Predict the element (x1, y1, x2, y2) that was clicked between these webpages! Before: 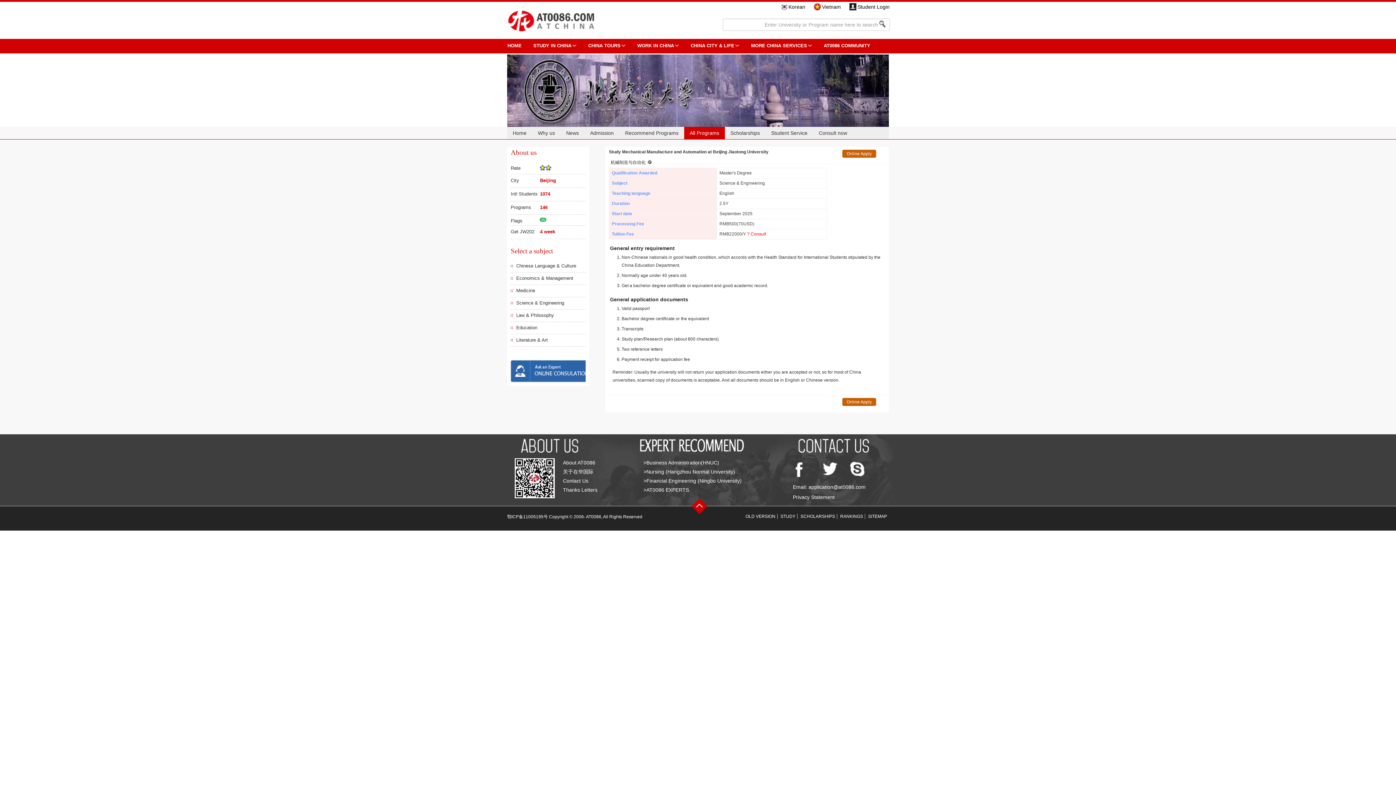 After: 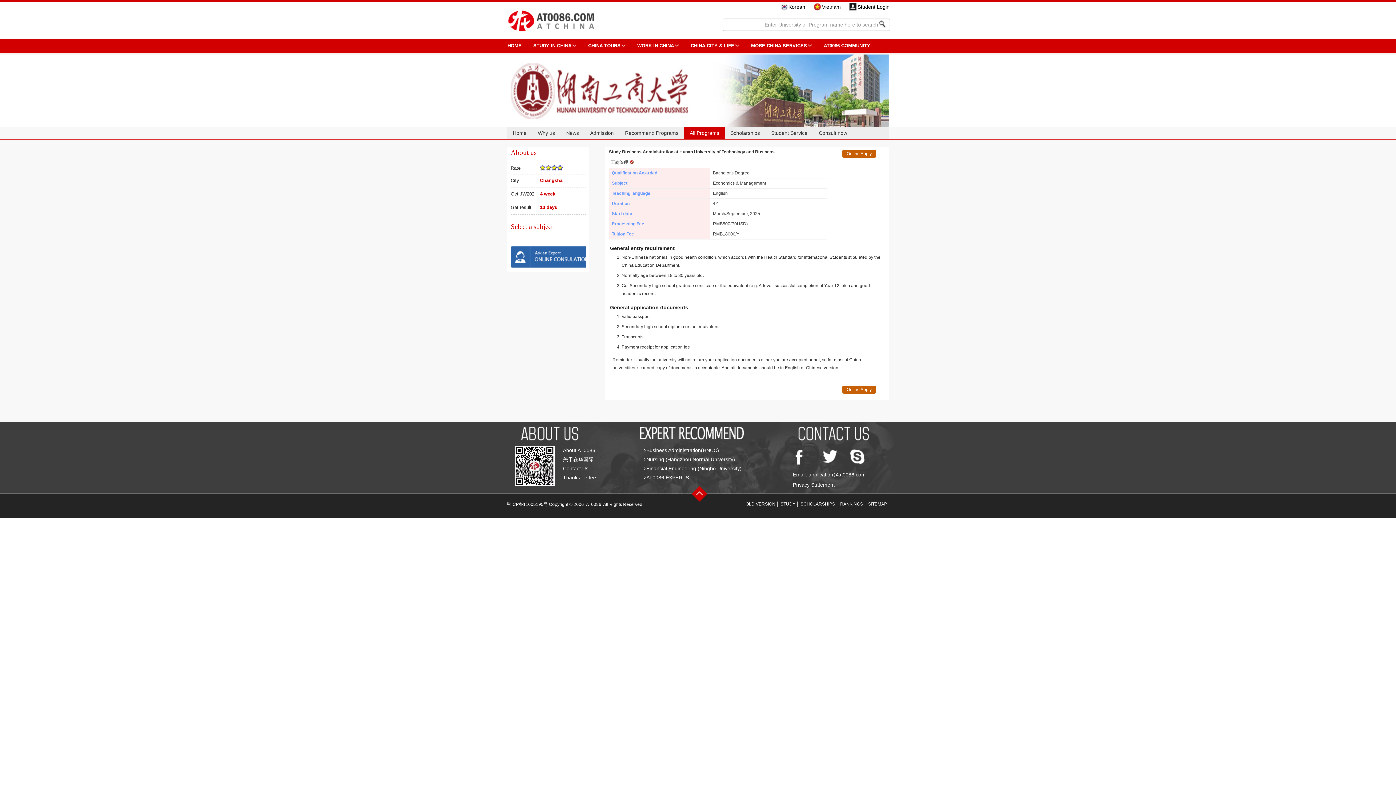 Action: bbox: (643, 460, 719, 465) label: >Business Administration(HNUC)